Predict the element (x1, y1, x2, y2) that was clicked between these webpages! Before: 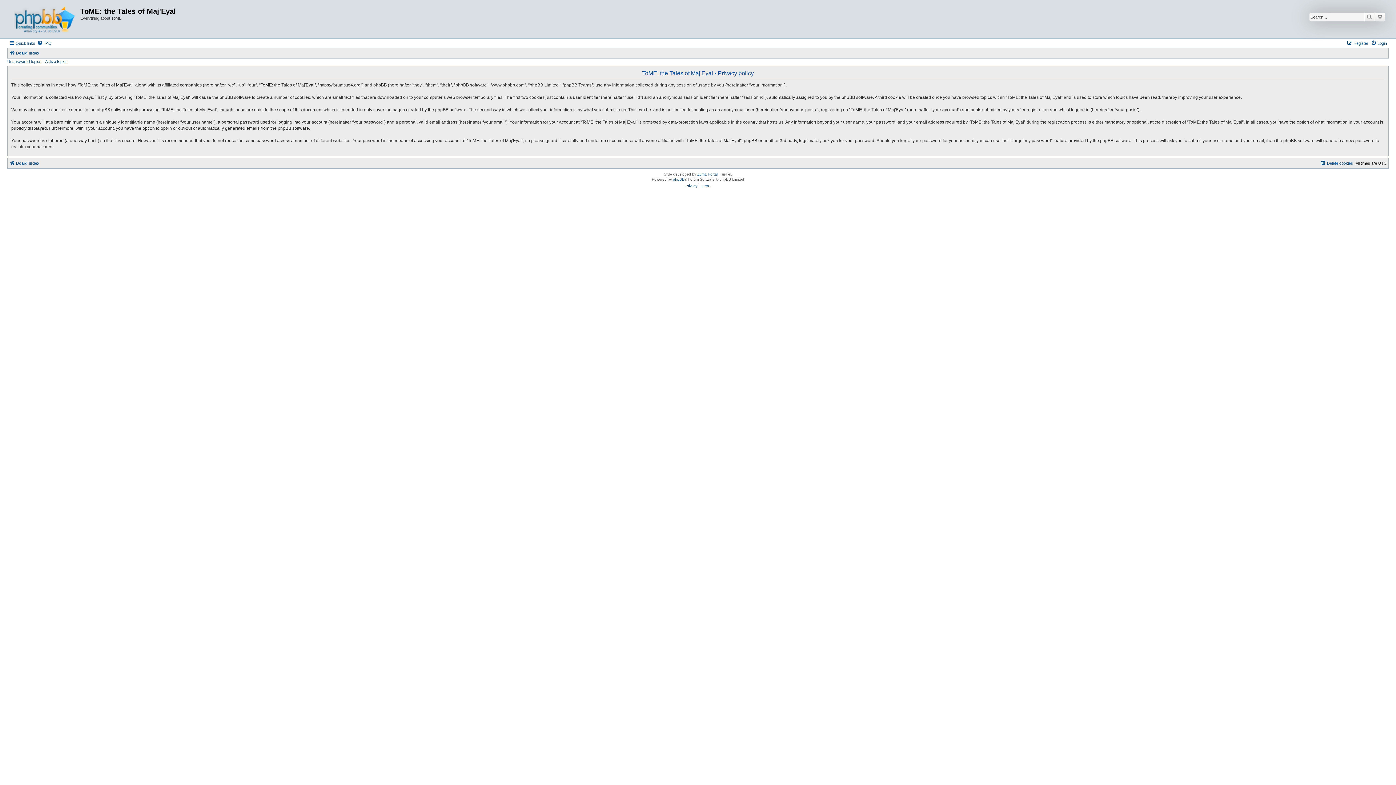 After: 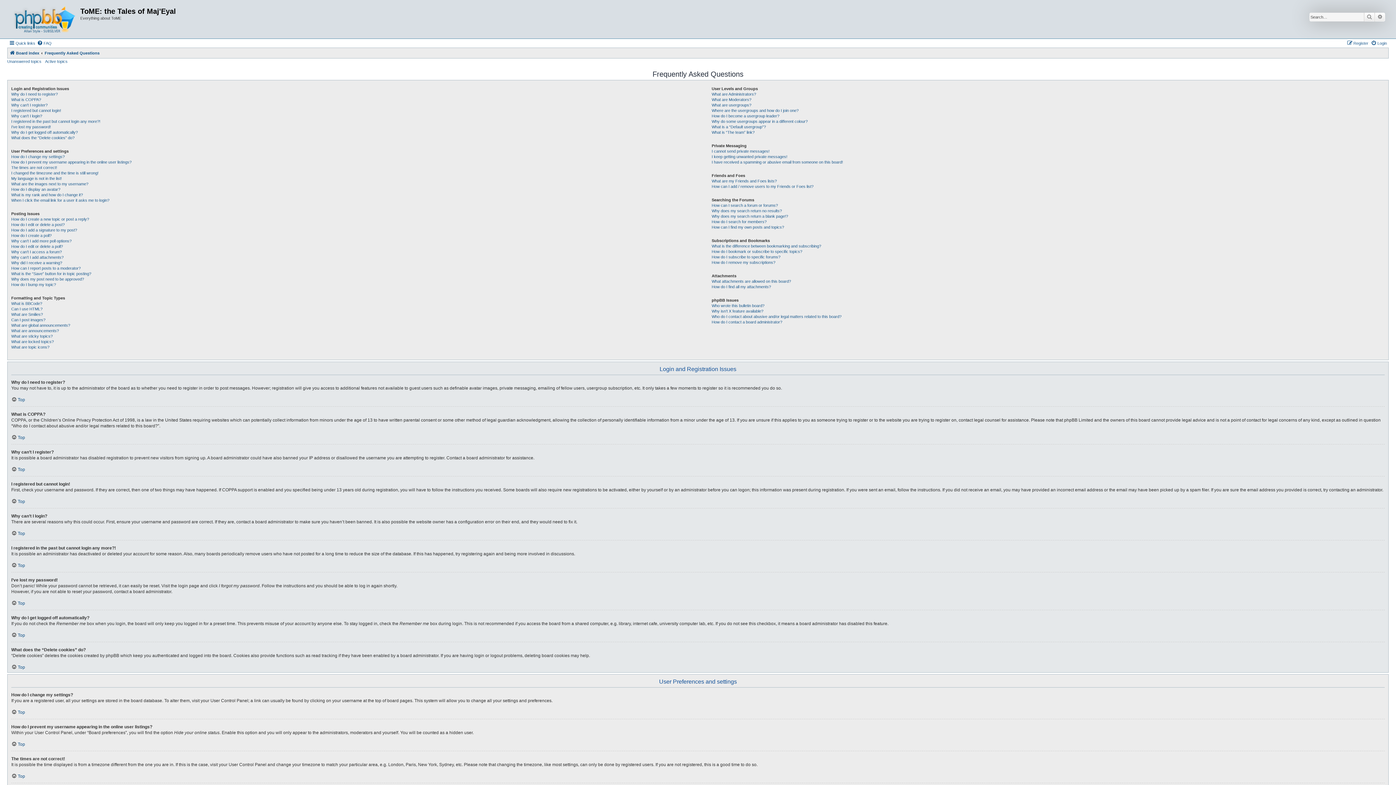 Action: label: FAQ bbox: (37, 38, 51, 47)